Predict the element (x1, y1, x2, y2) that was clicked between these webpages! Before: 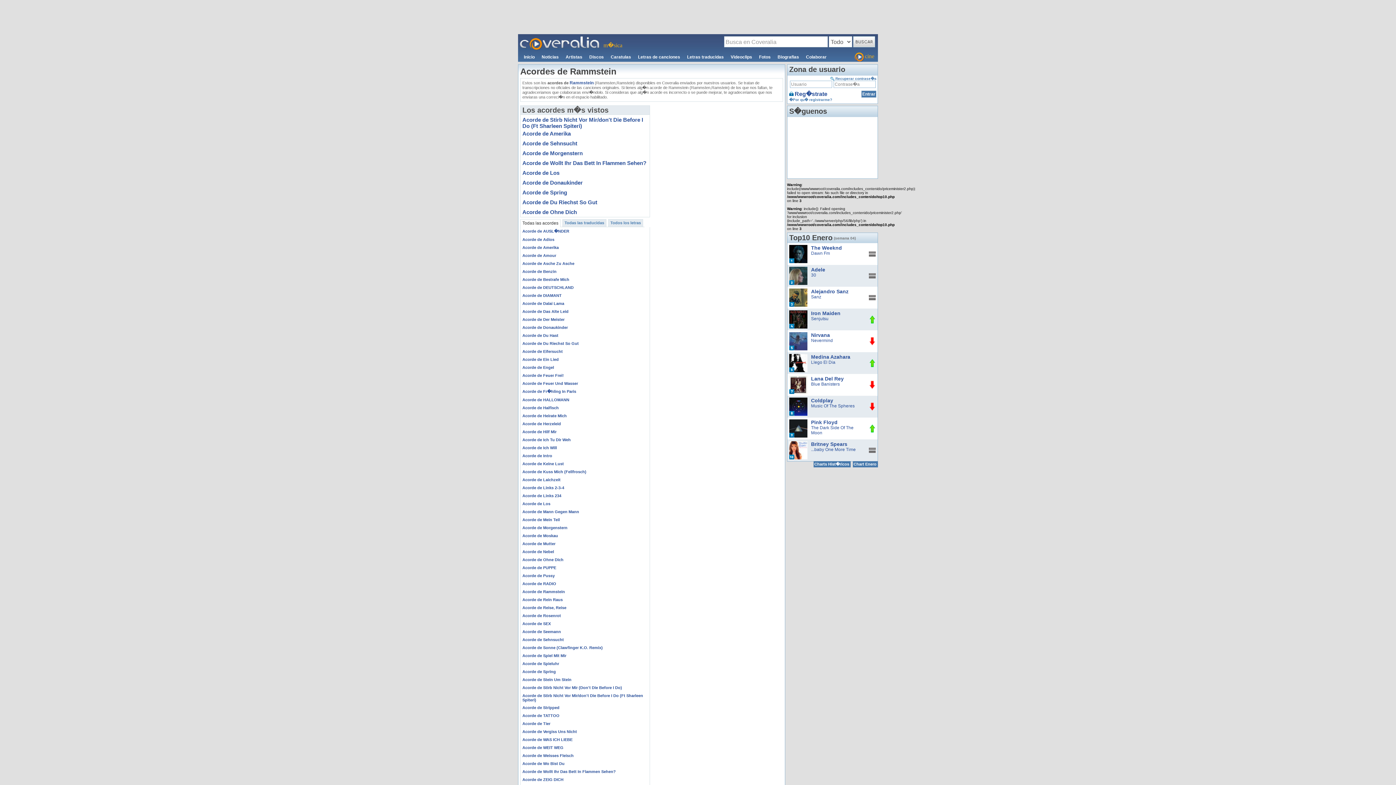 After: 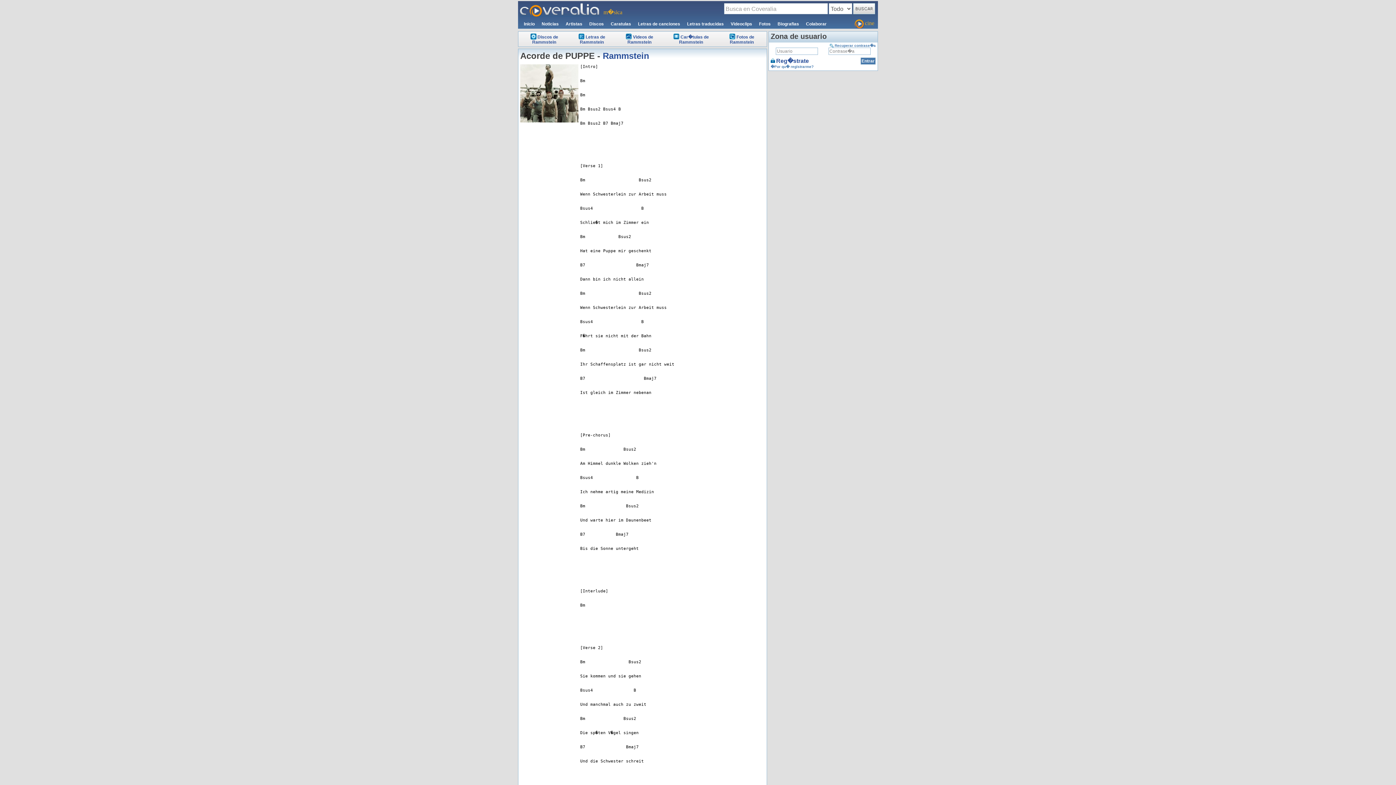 Action: label: Acorde de PUPPE bbox: (522, 565, 556, 570)